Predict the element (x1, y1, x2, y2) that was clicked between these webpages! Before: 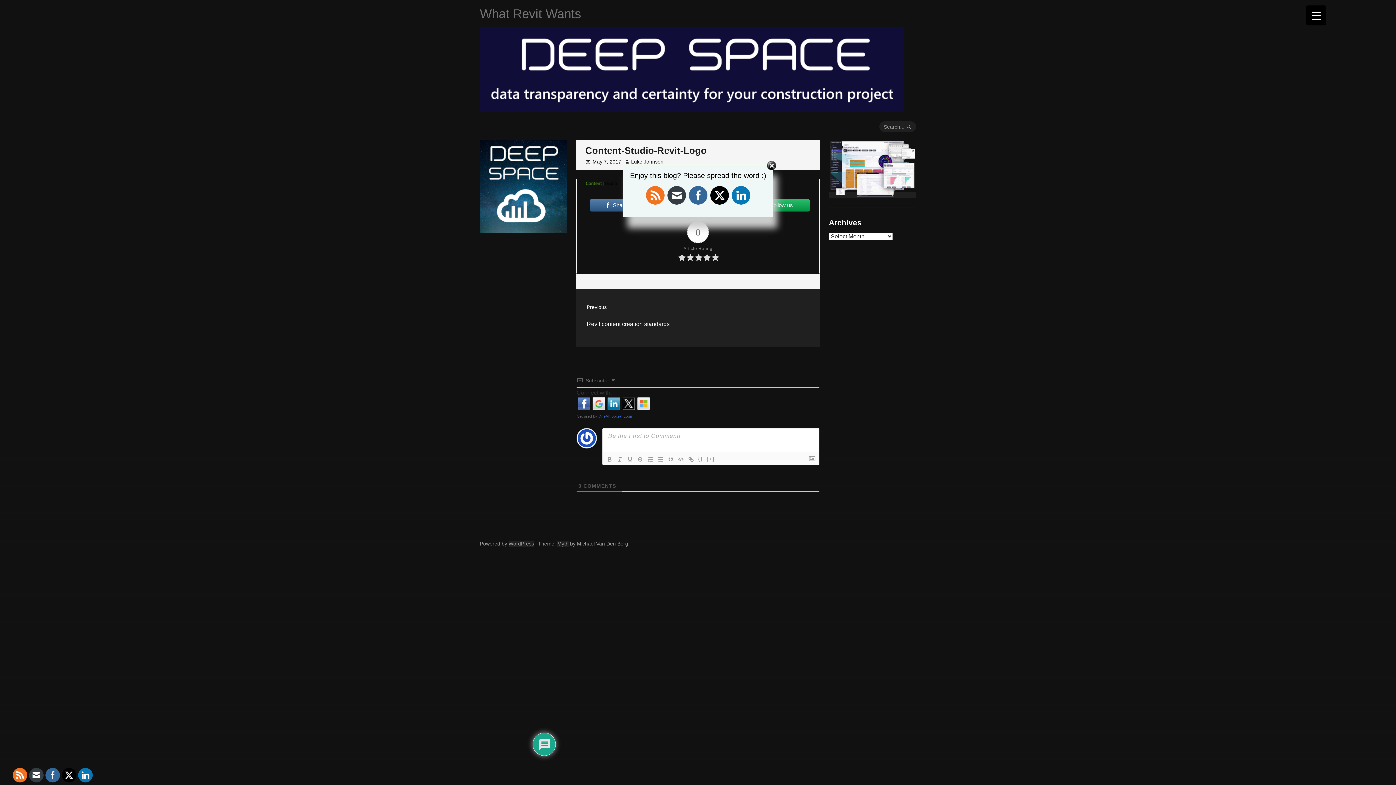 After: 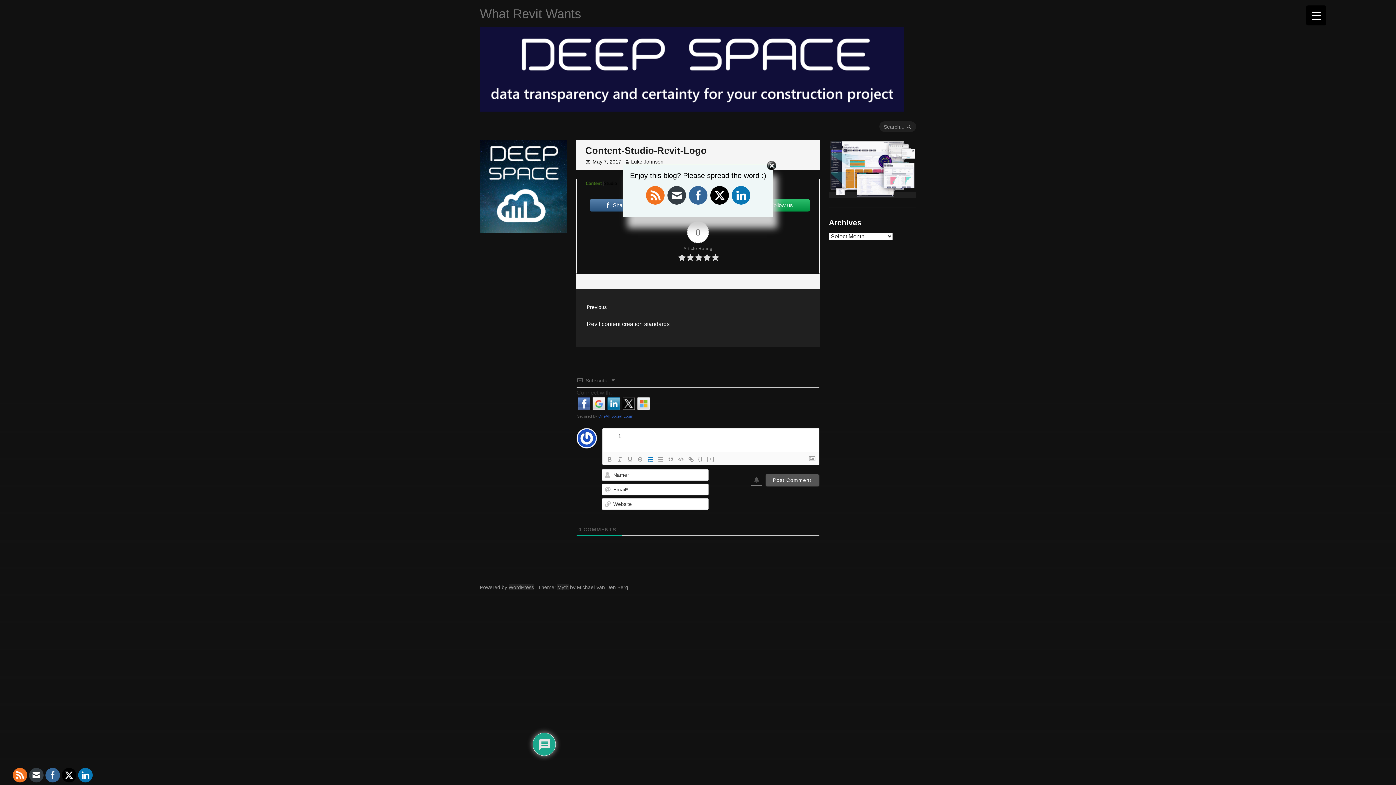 Action: bbox: (645, 455, 655, 463)